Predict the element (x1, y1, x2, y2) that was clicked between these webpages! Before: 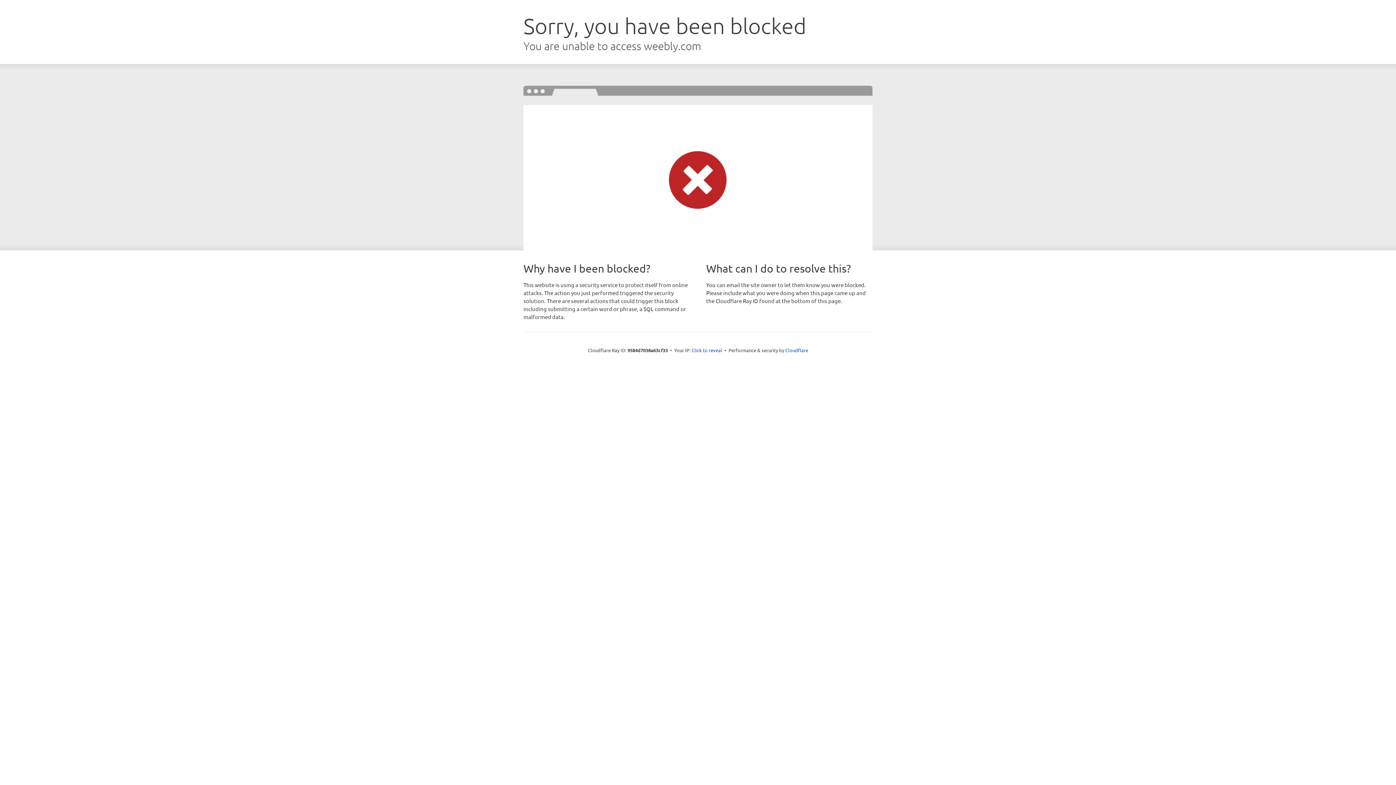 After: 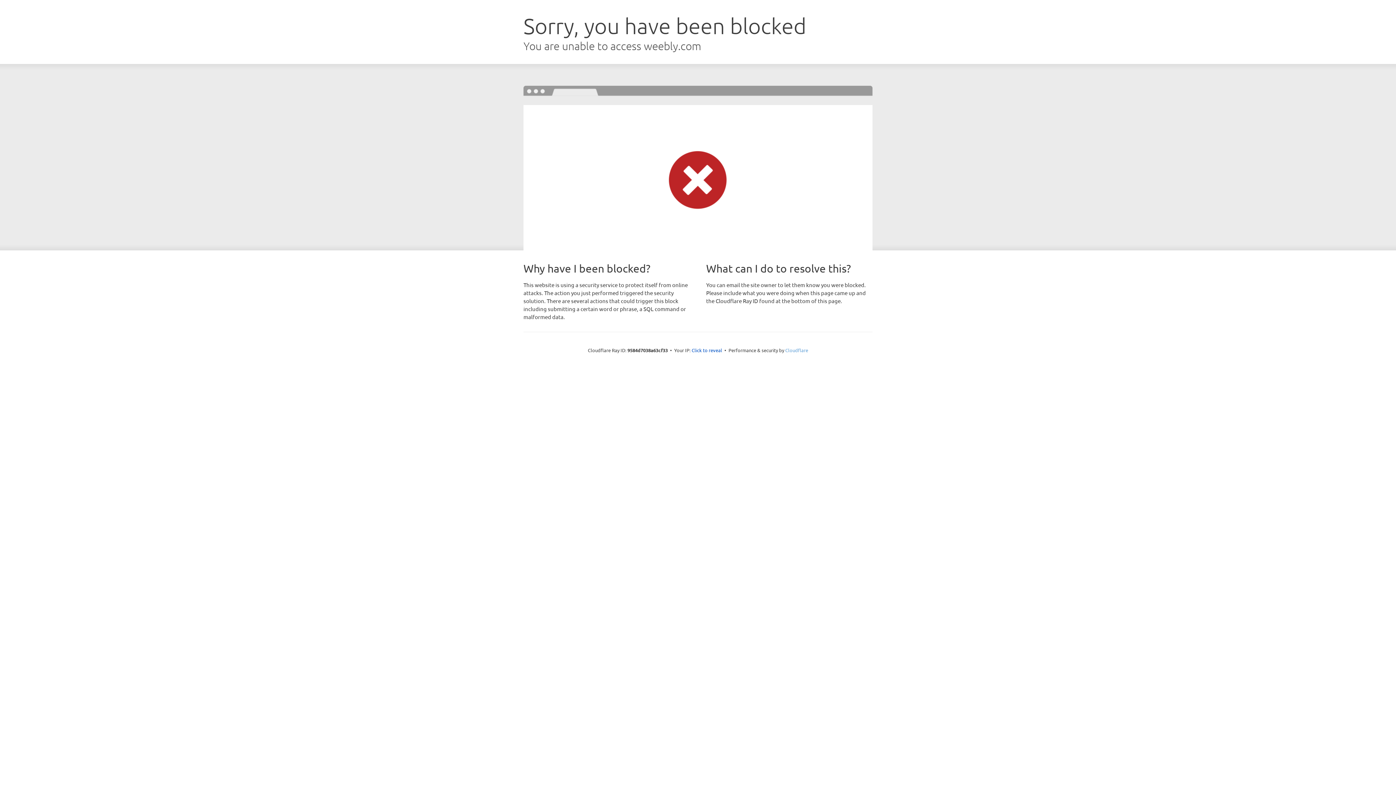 Action: label: Cloudflare bbox: (785, 347, 808, 353)